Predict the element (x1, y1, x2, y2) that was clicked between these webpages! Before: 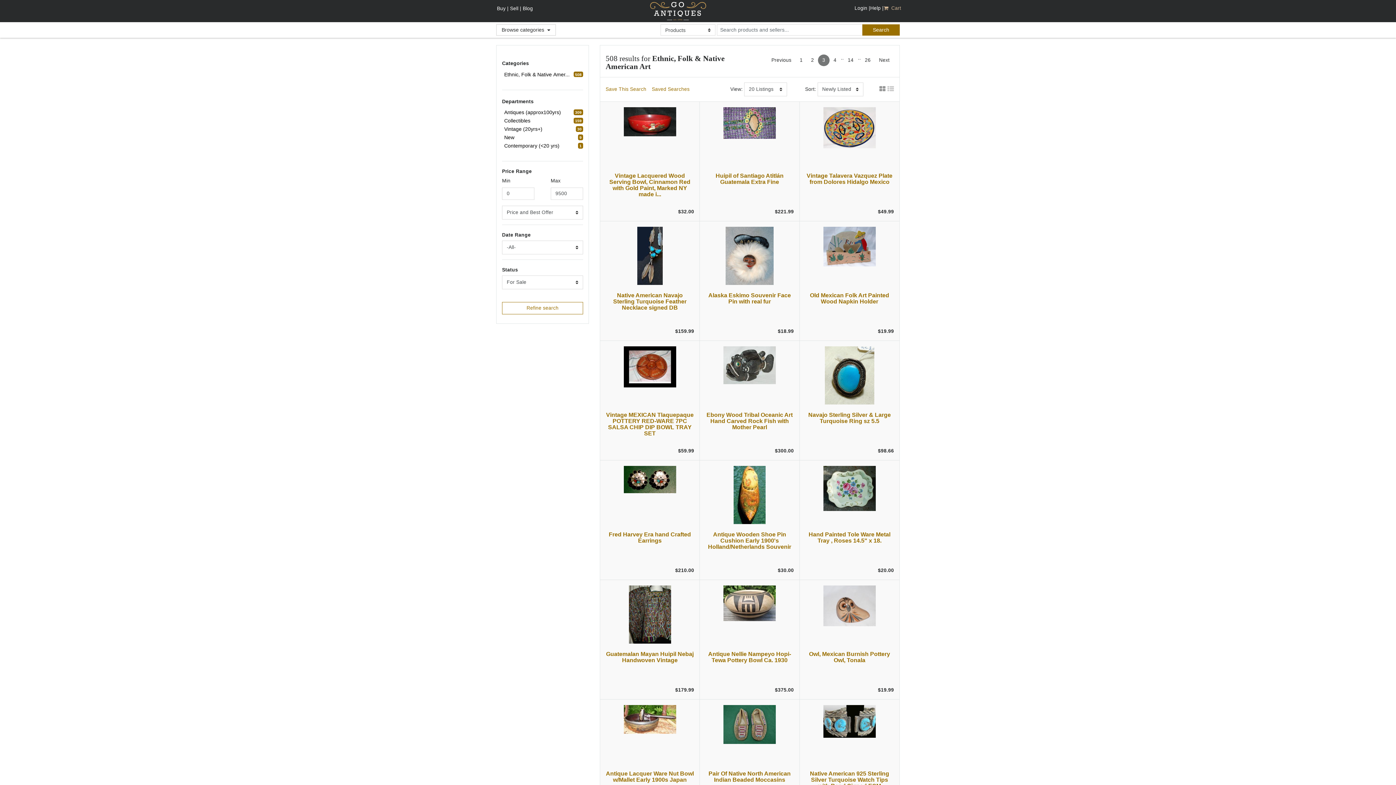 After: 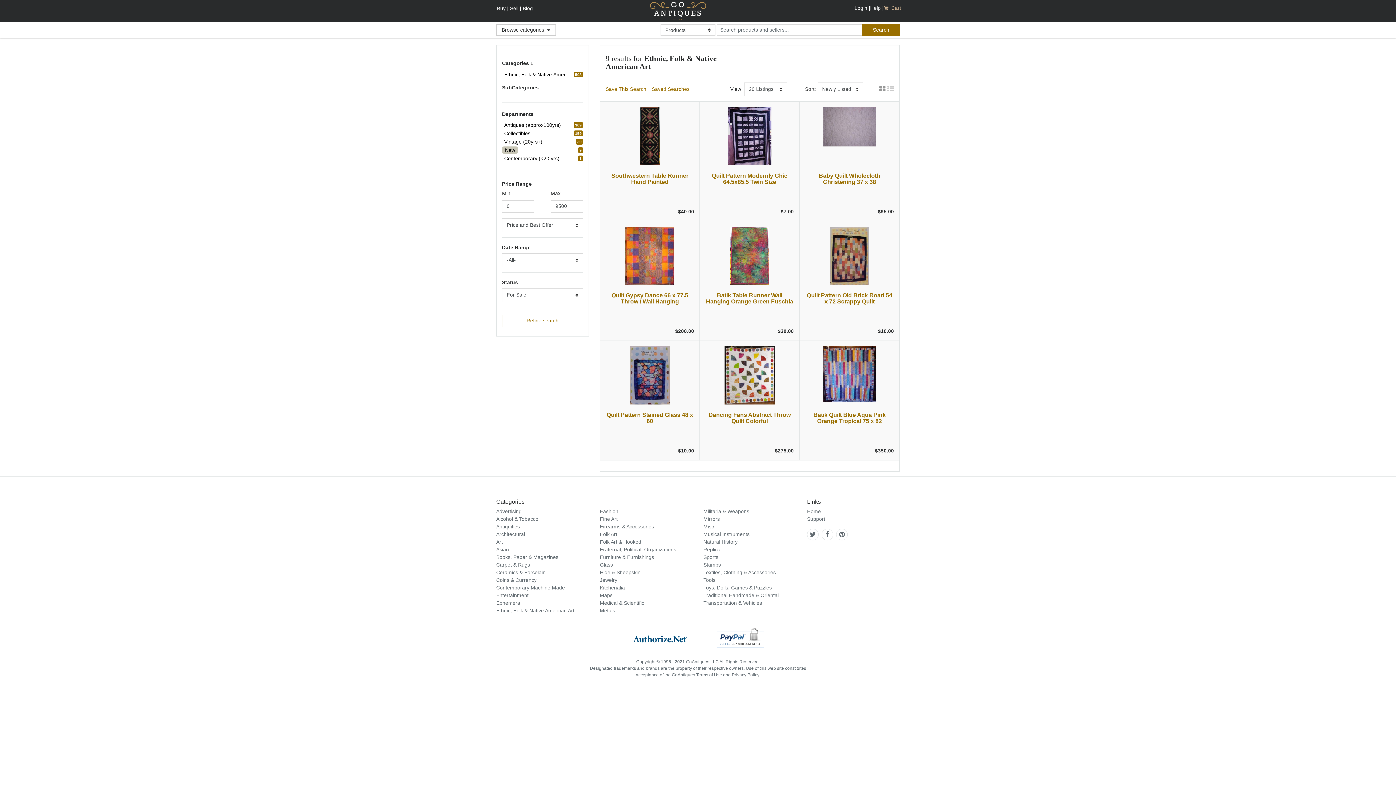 Action: label: refine search button bbox: (502, 133, 516, 141)